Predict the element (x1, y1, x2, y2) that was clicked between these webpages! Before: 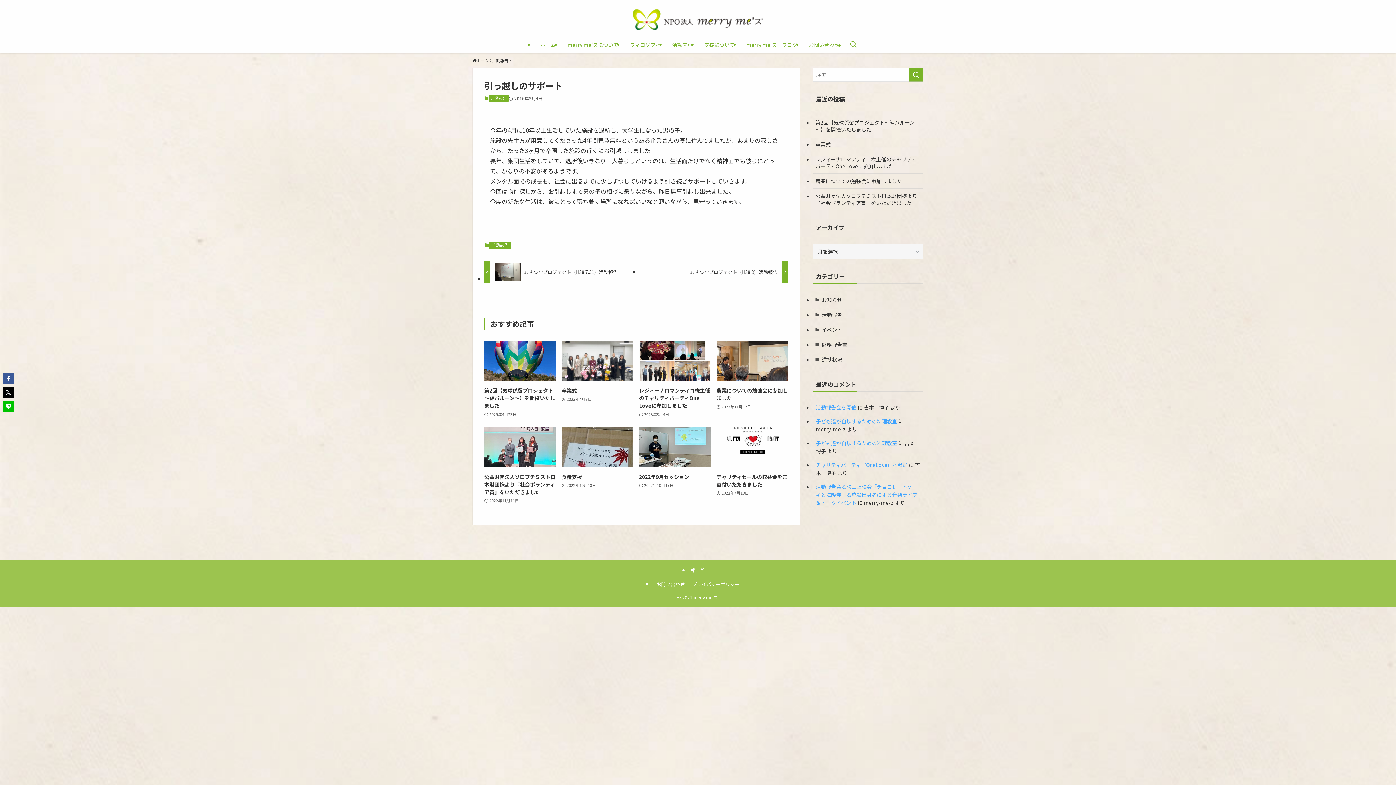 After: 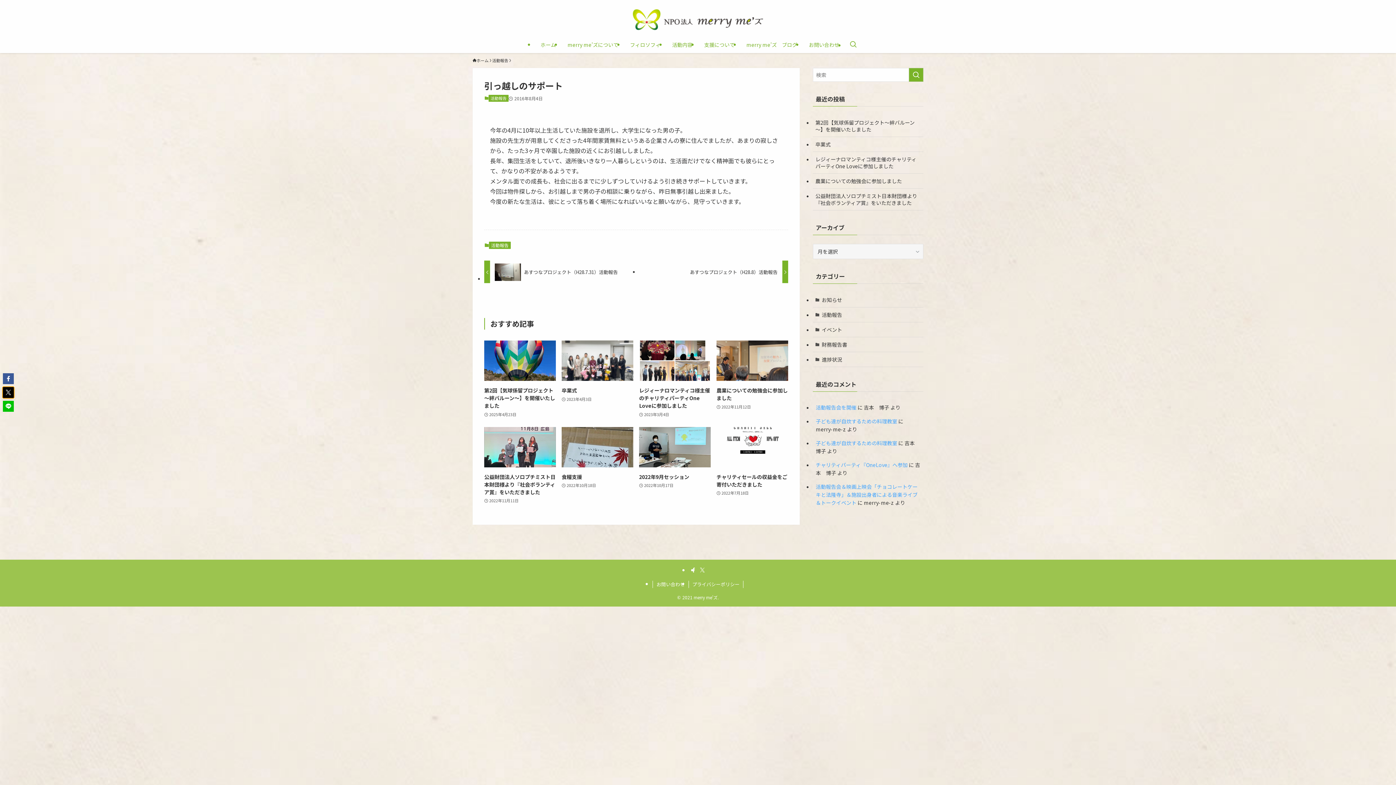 Action: bbox: (2, 387, 13, 398)